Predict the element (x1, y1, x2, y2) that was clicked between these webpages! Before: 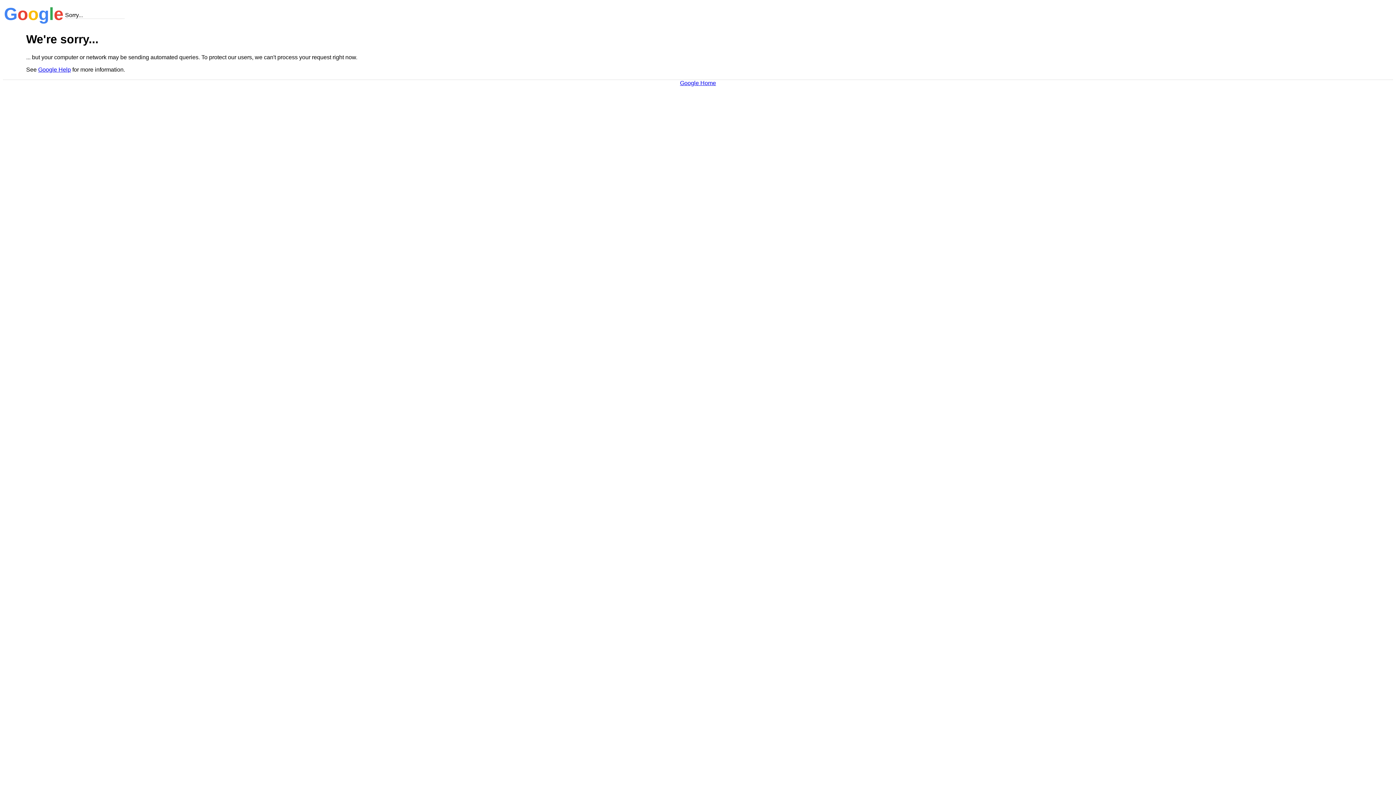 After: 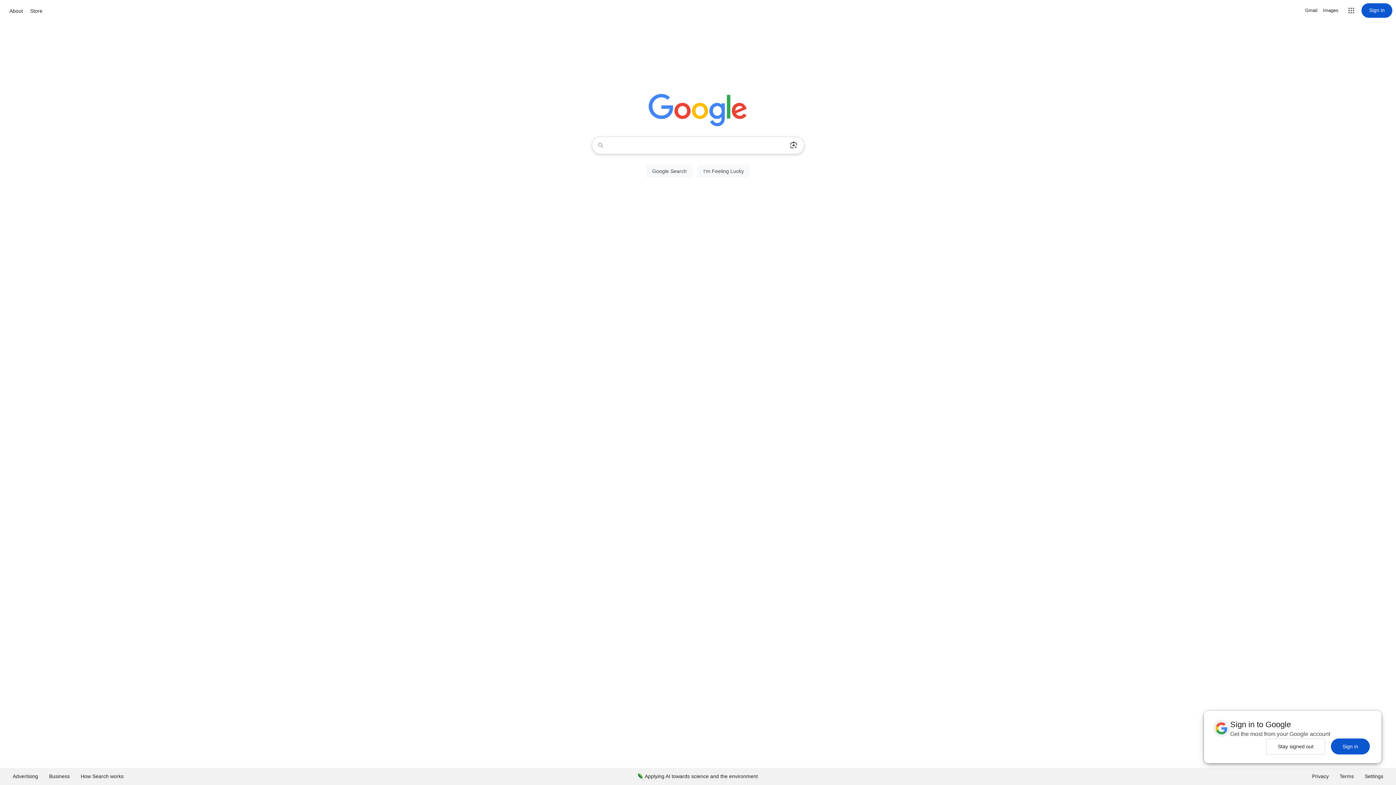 Action: bbox: (680, 79, 716, 86) label: Google Home